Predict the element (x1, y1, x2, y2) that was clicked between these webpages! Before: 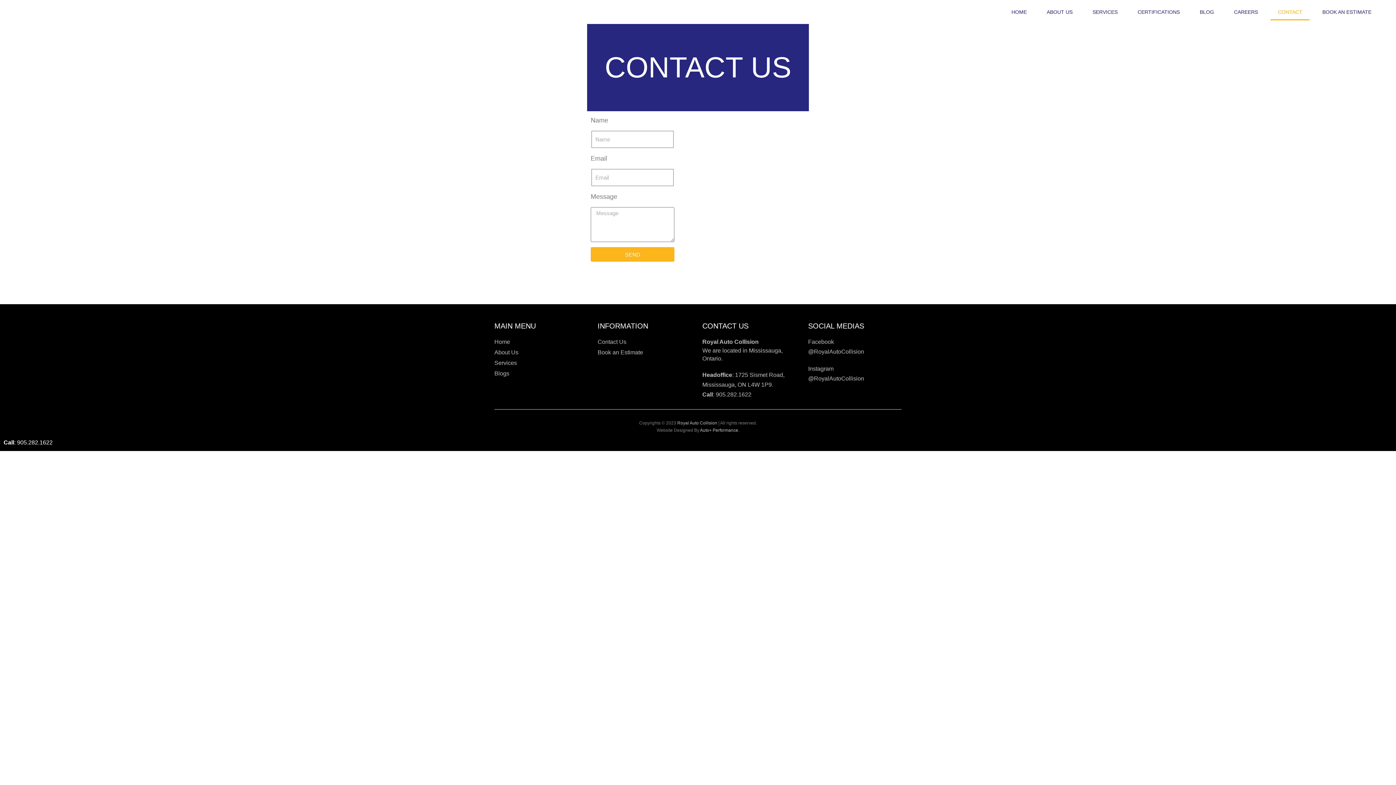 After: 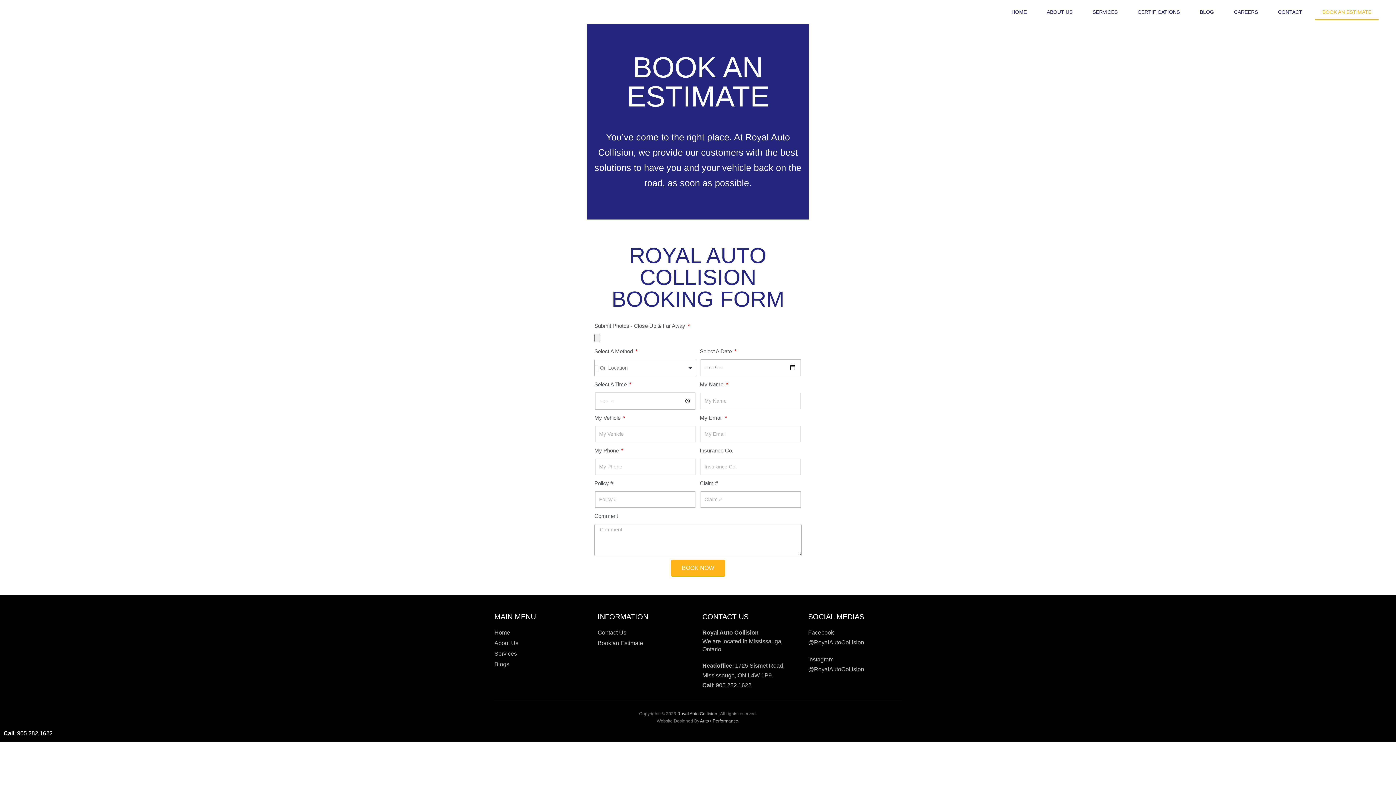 Action: bbox: (1315, 3, 1379, 20) label: BOOK AN ESTIMATE